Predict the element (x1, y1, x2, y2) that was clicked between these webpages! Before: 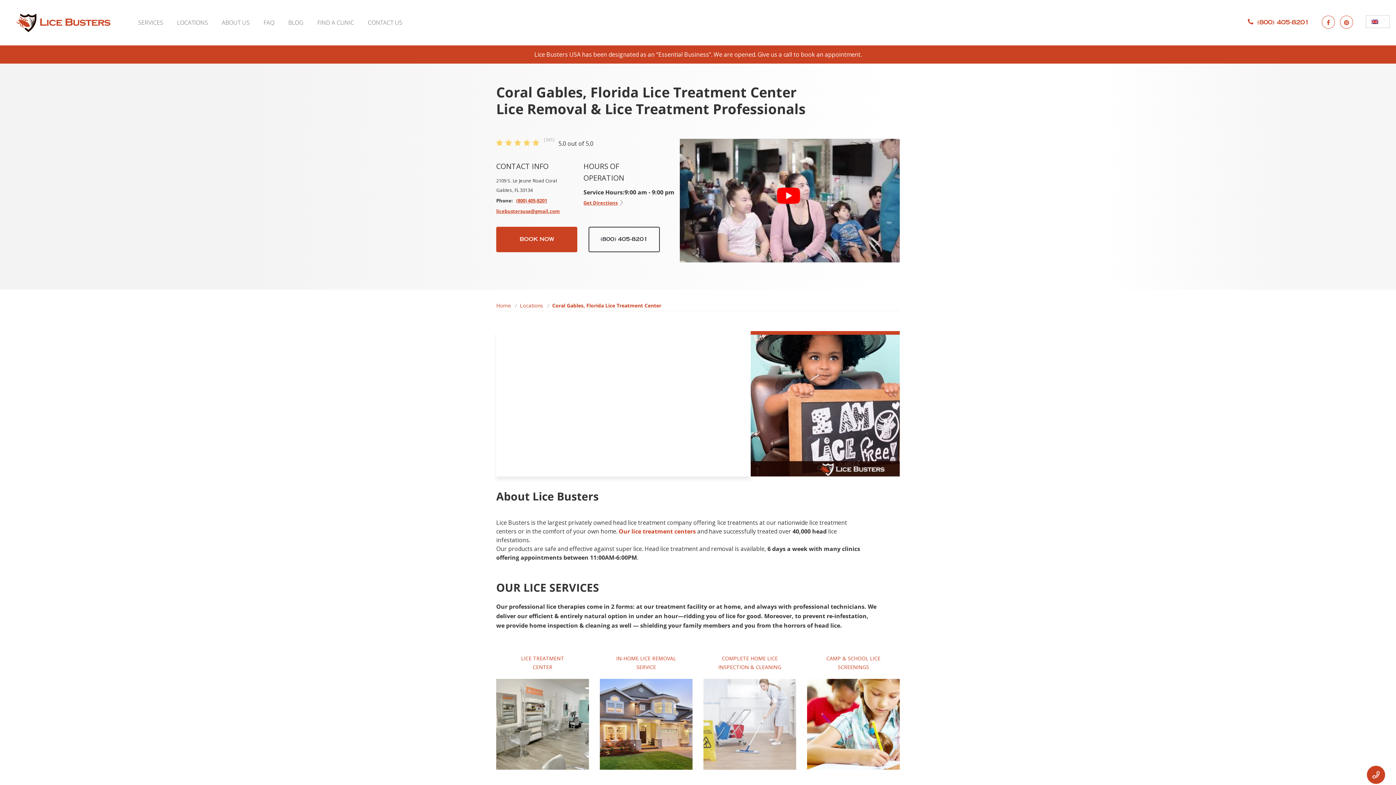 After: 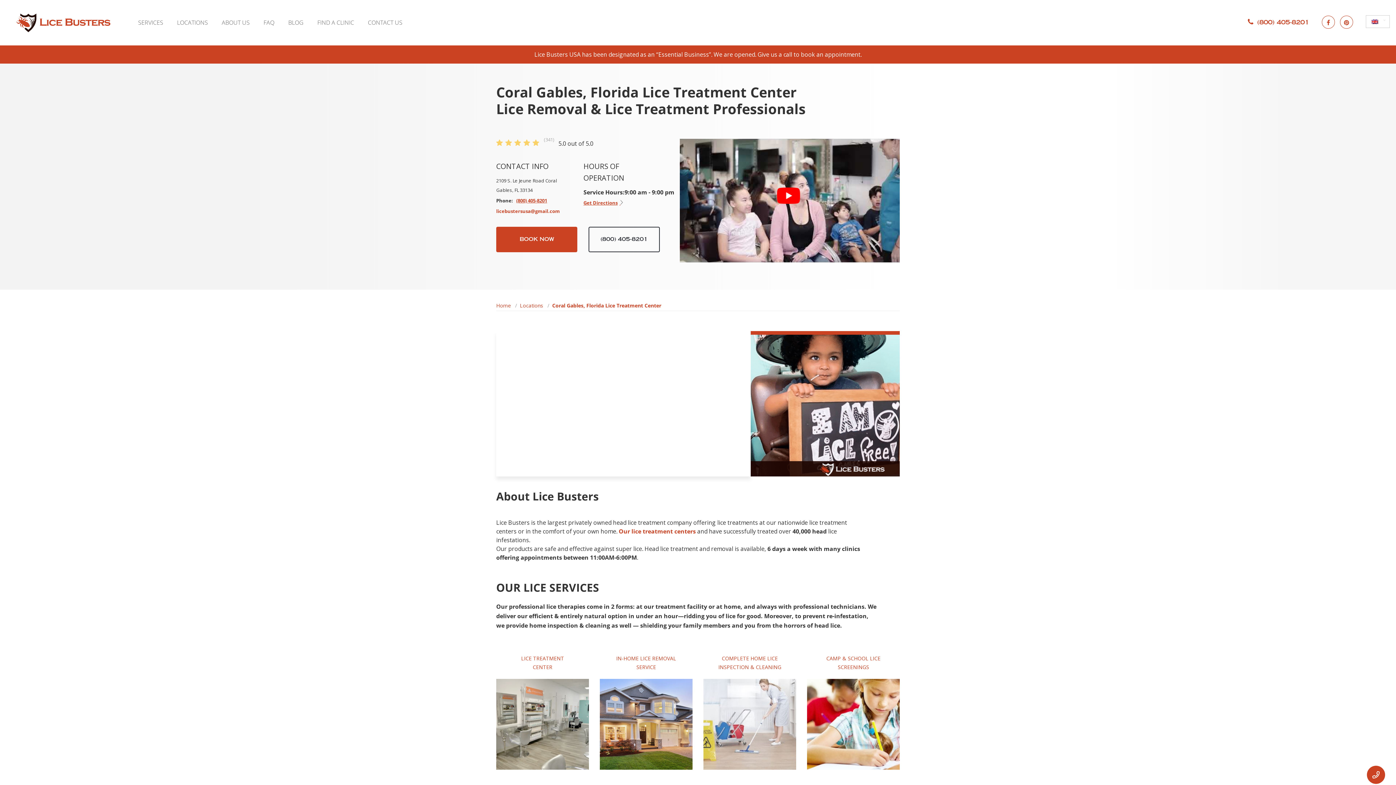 Action: label: licebustersusa@gmail.com bbox: (496, 208, 560, 214)